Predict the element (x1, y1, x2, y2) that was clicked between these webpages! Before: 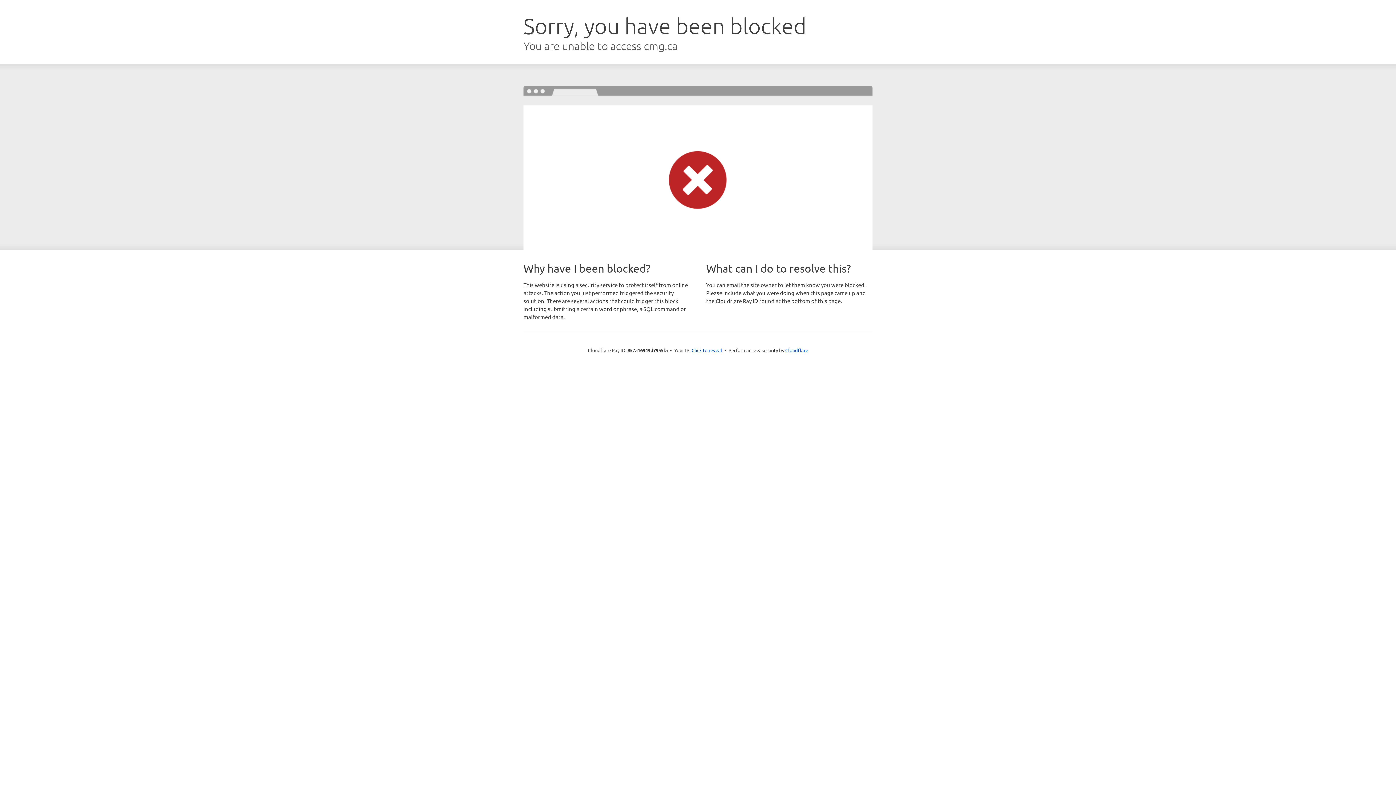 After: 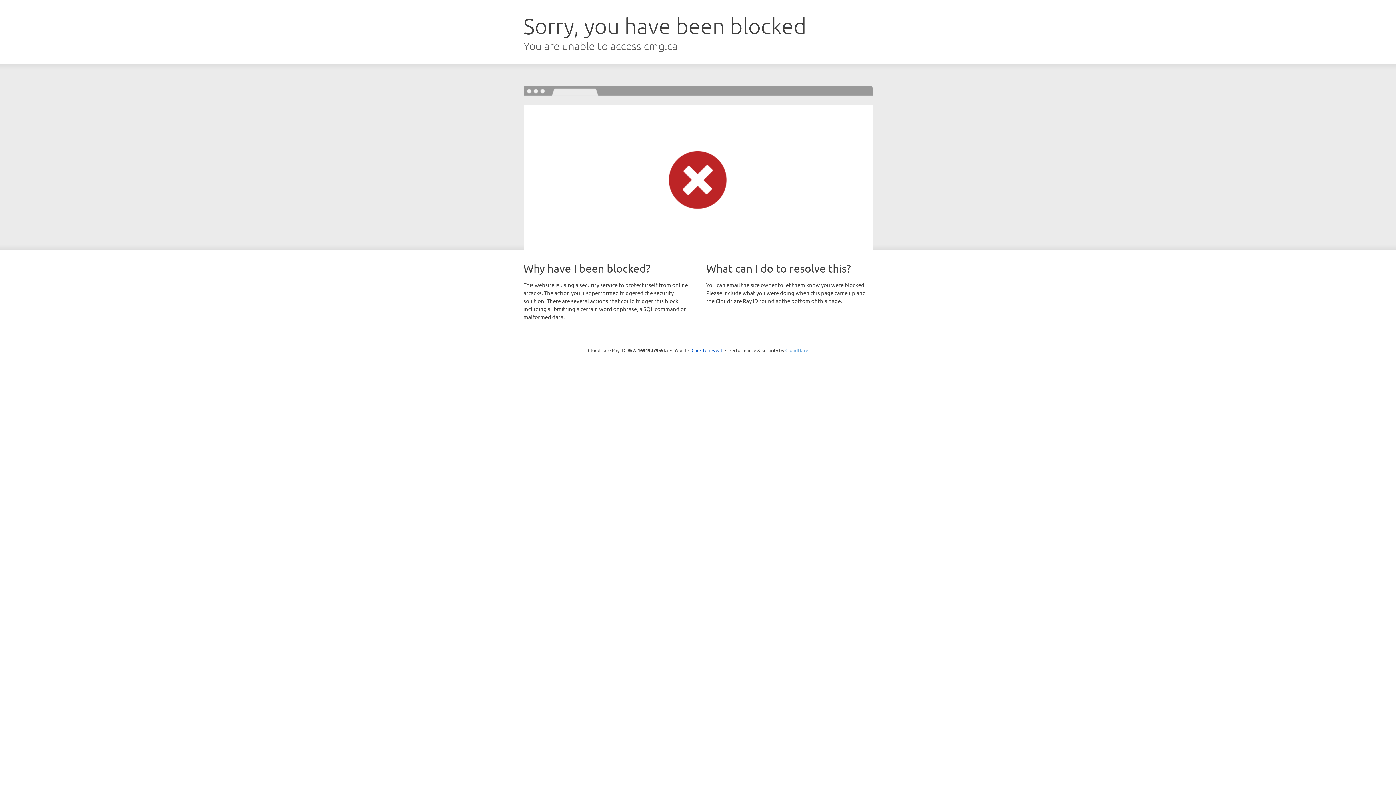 Action: label: Cloudflare bbox: (785, 347, 808, 353)